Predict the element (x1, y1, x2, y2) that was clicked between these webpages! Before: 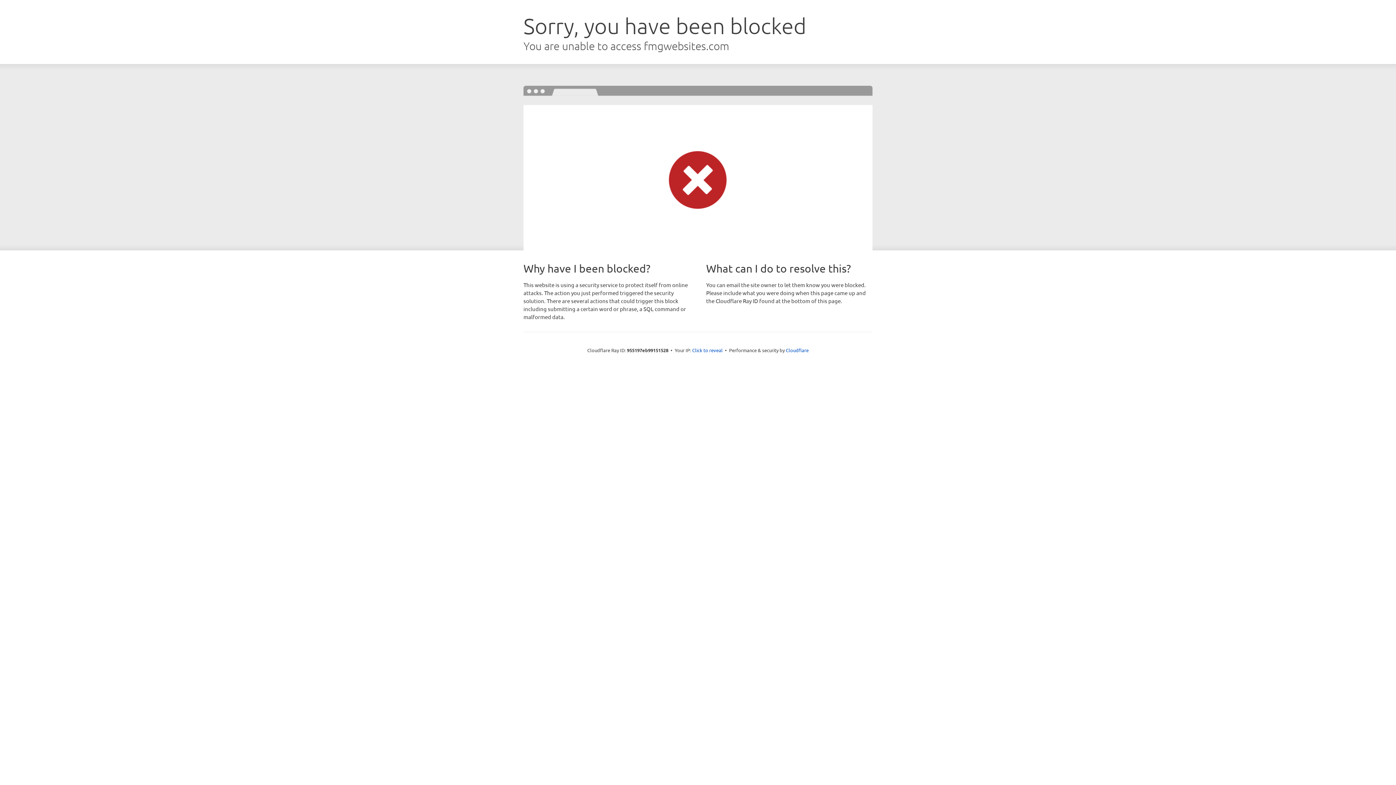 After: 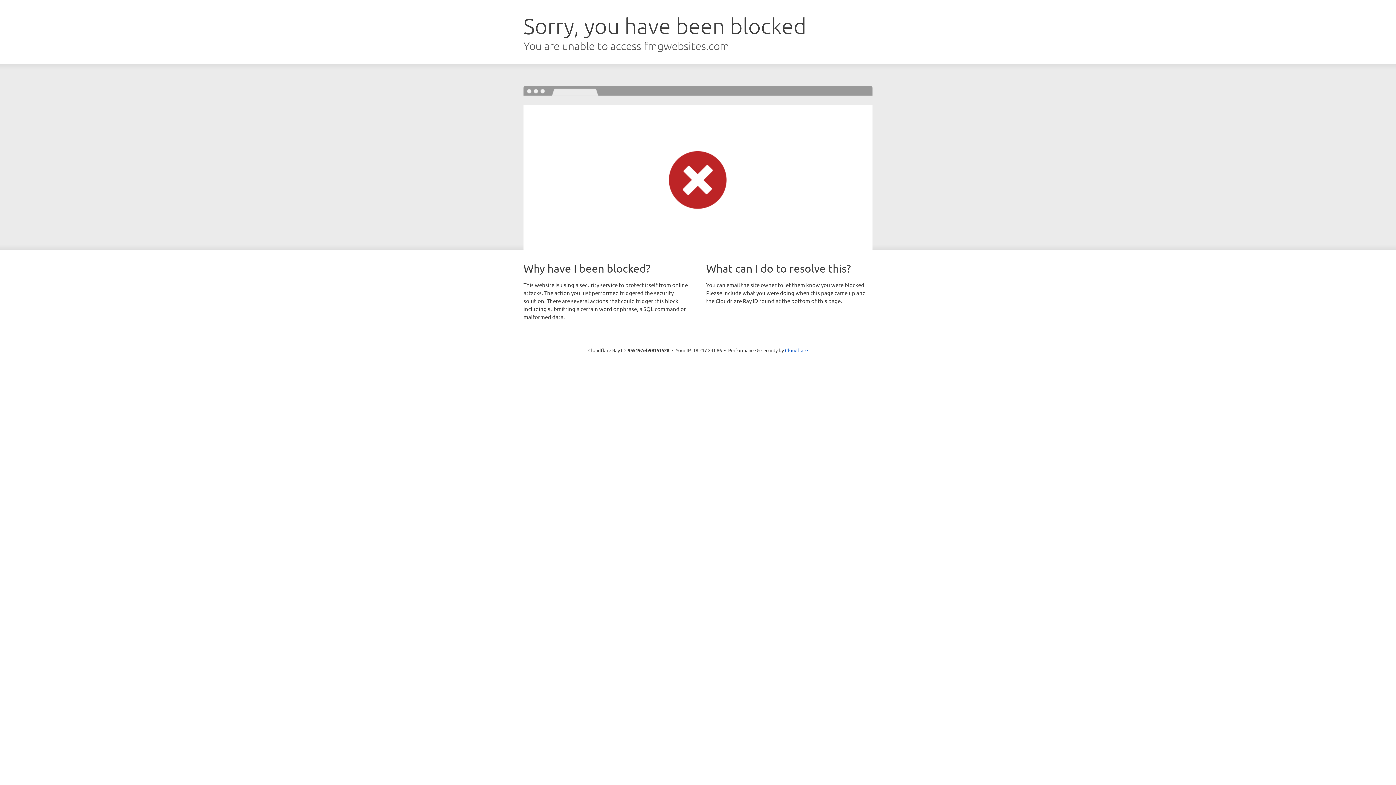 Action: bbox: (692, 346, 722, 353) label: Click to reveal